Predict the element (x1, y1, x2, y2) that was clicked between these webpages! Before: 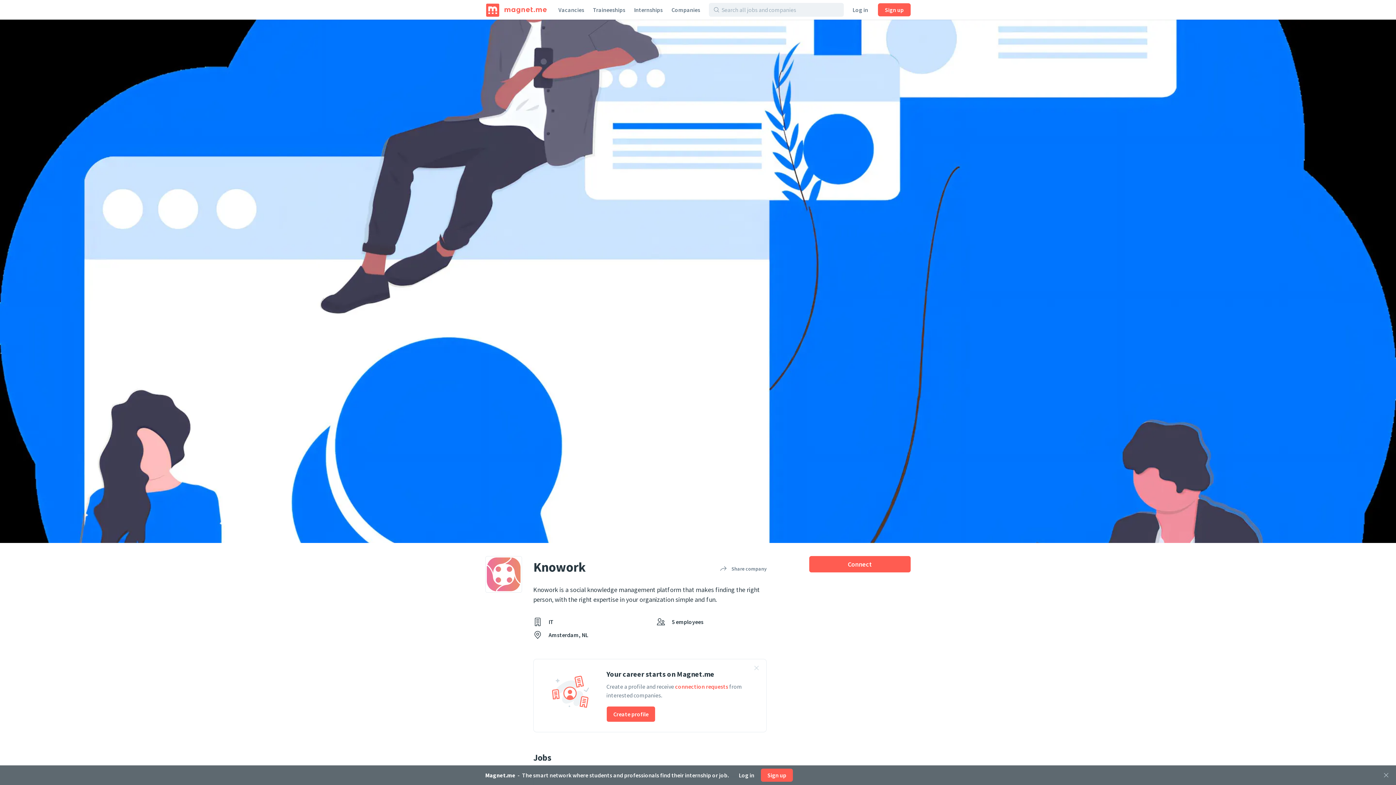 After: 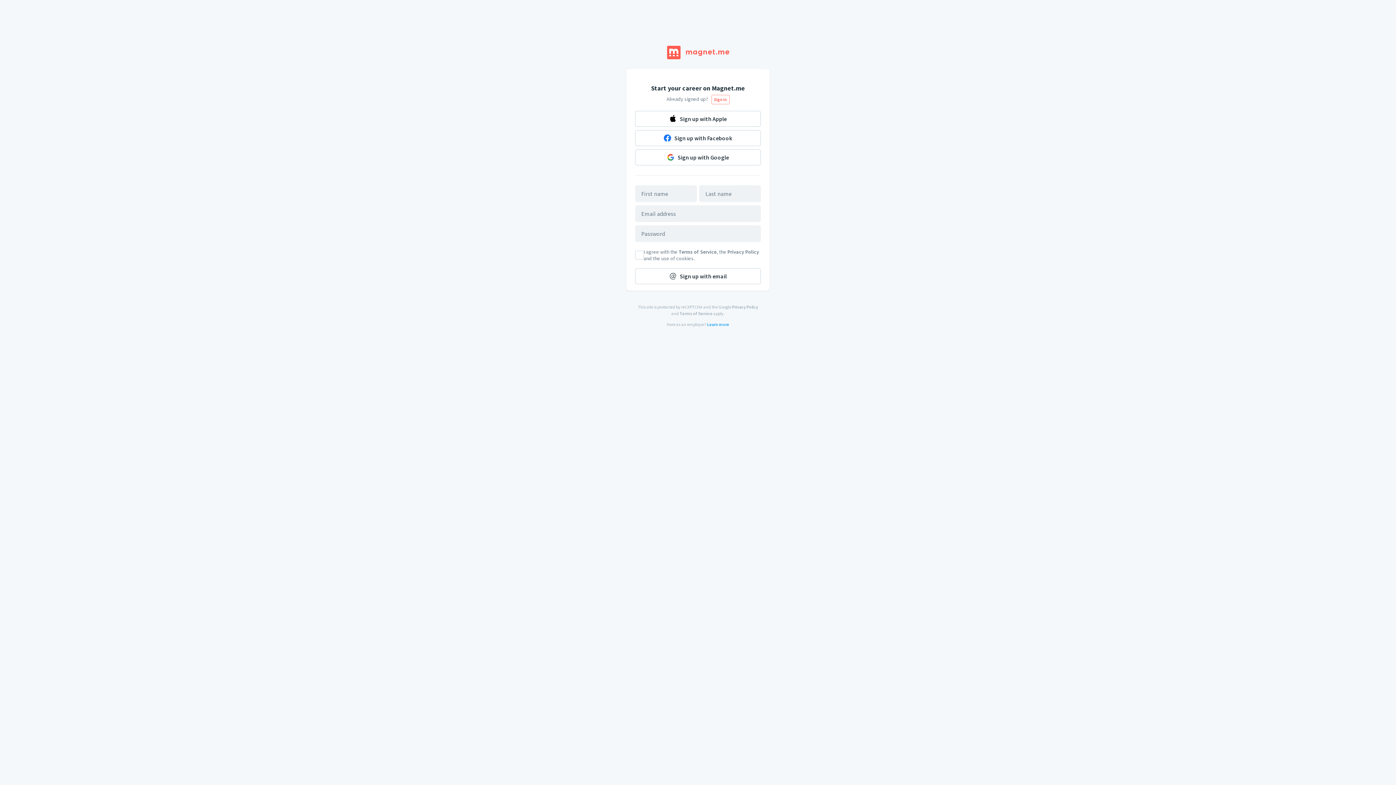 Action: label: Sign up bbox: (761, 769, 793, 782)